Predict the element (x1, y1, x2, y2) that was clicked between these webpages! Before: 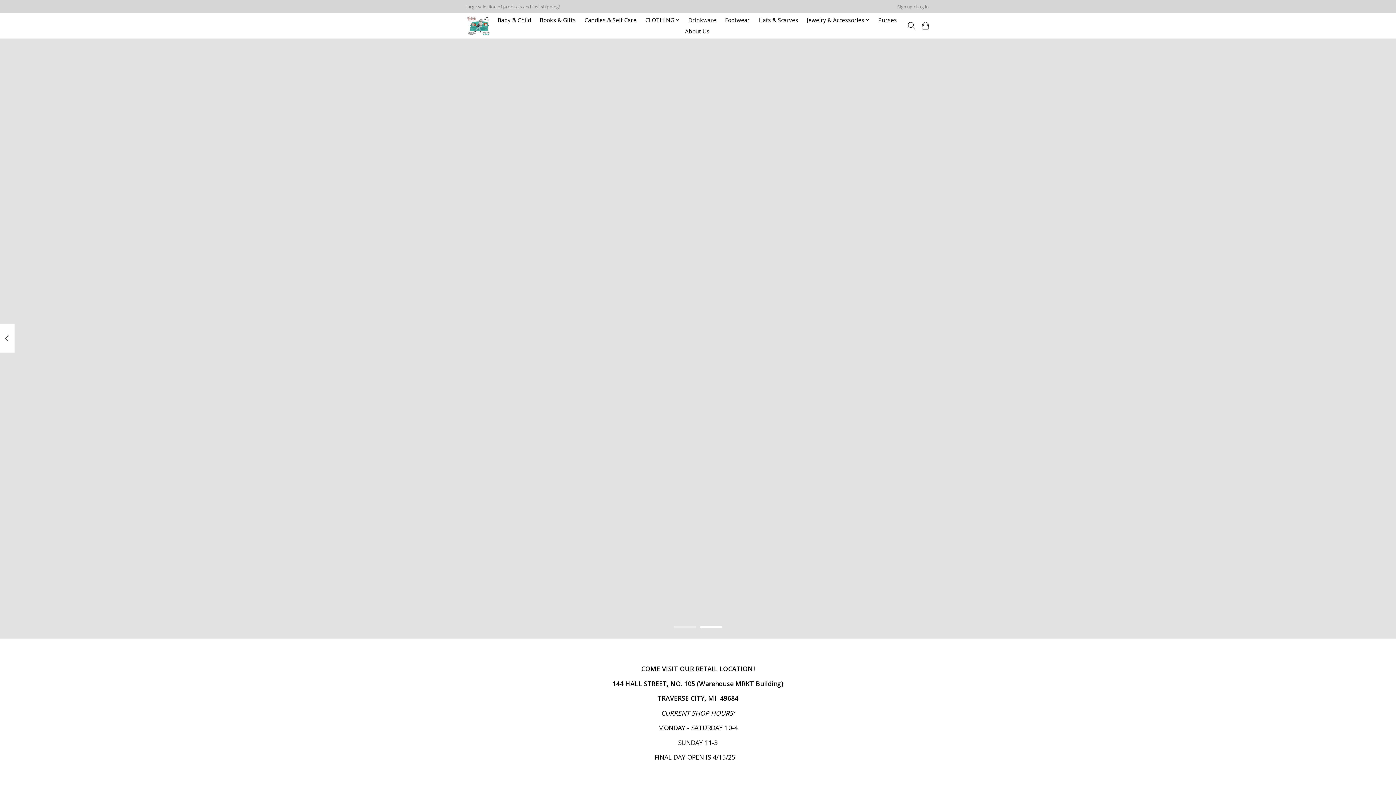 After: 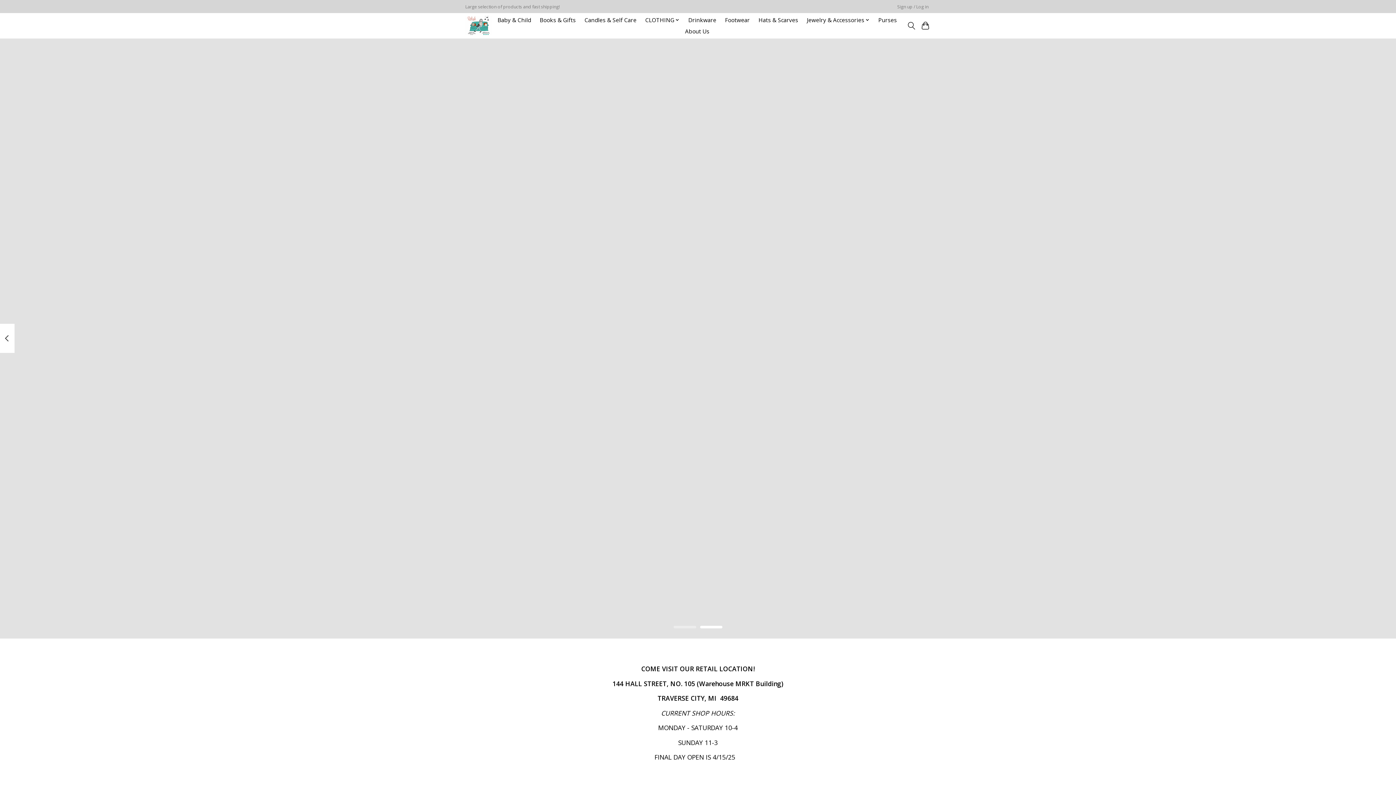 Action: bbox: (700, 626, 722, 628)